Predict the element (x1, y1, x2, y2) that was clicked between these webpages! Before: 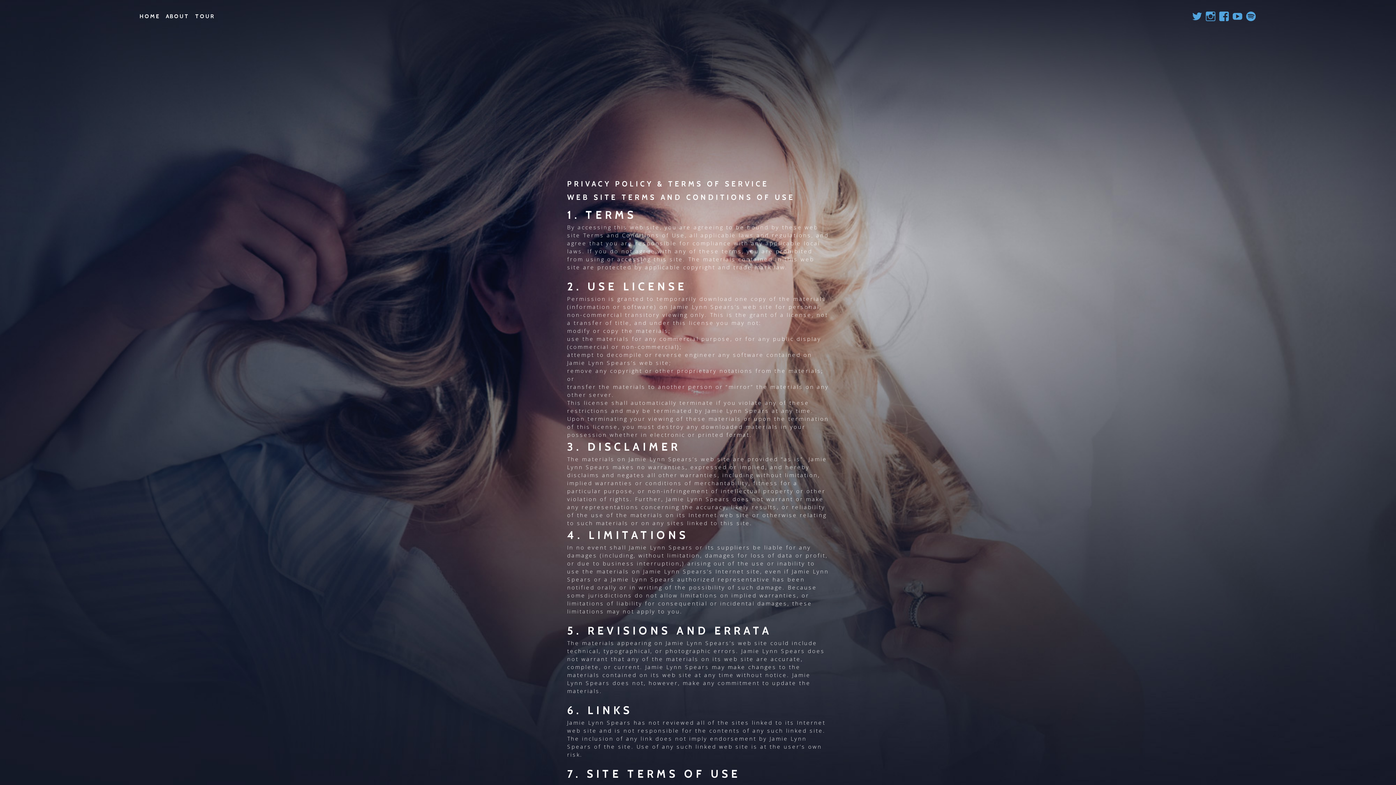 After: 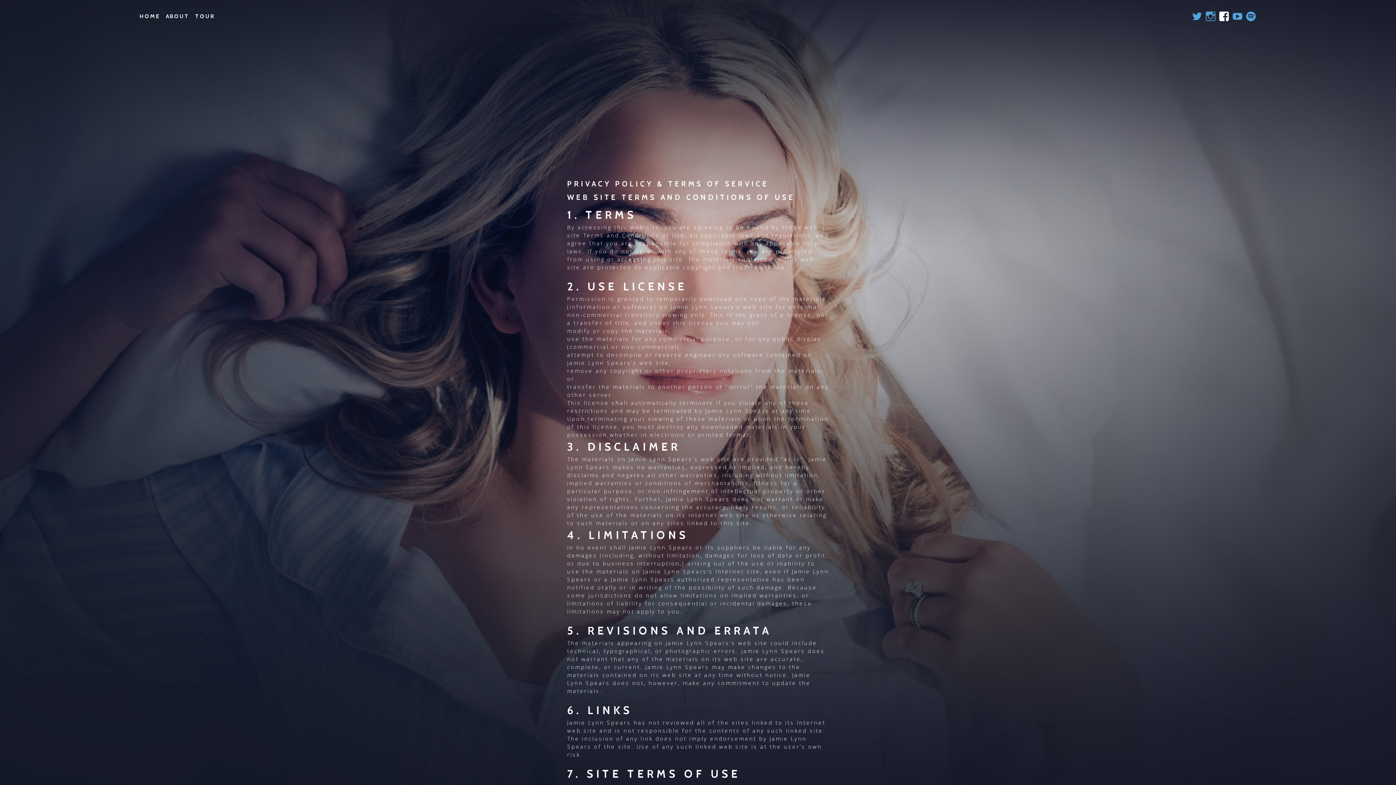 Action: bbox: (1218, 10, 1229, 21)